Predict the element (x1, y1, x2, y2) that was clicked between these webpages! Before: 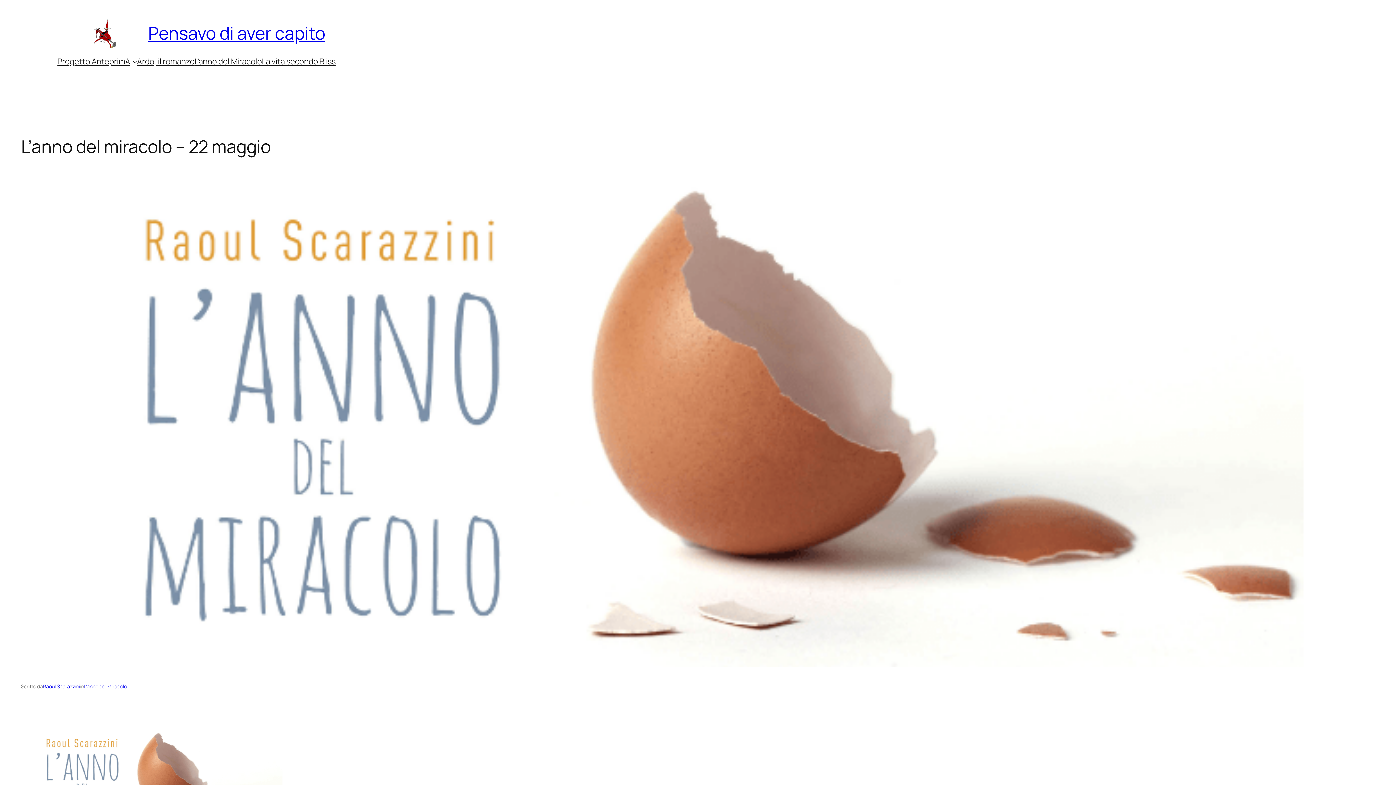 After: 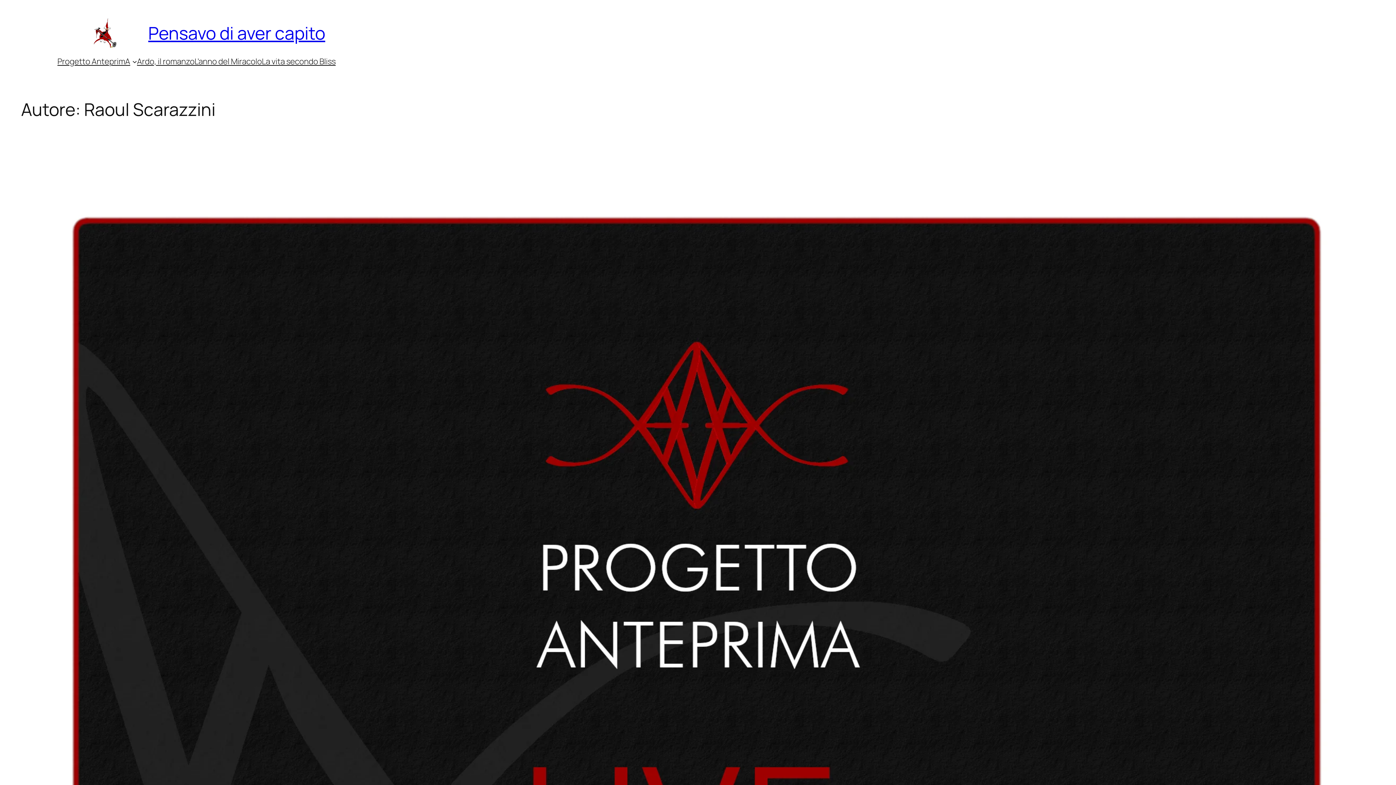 Action: label: Raoul Scarazzini bbox: (42, 683, 80, 690)